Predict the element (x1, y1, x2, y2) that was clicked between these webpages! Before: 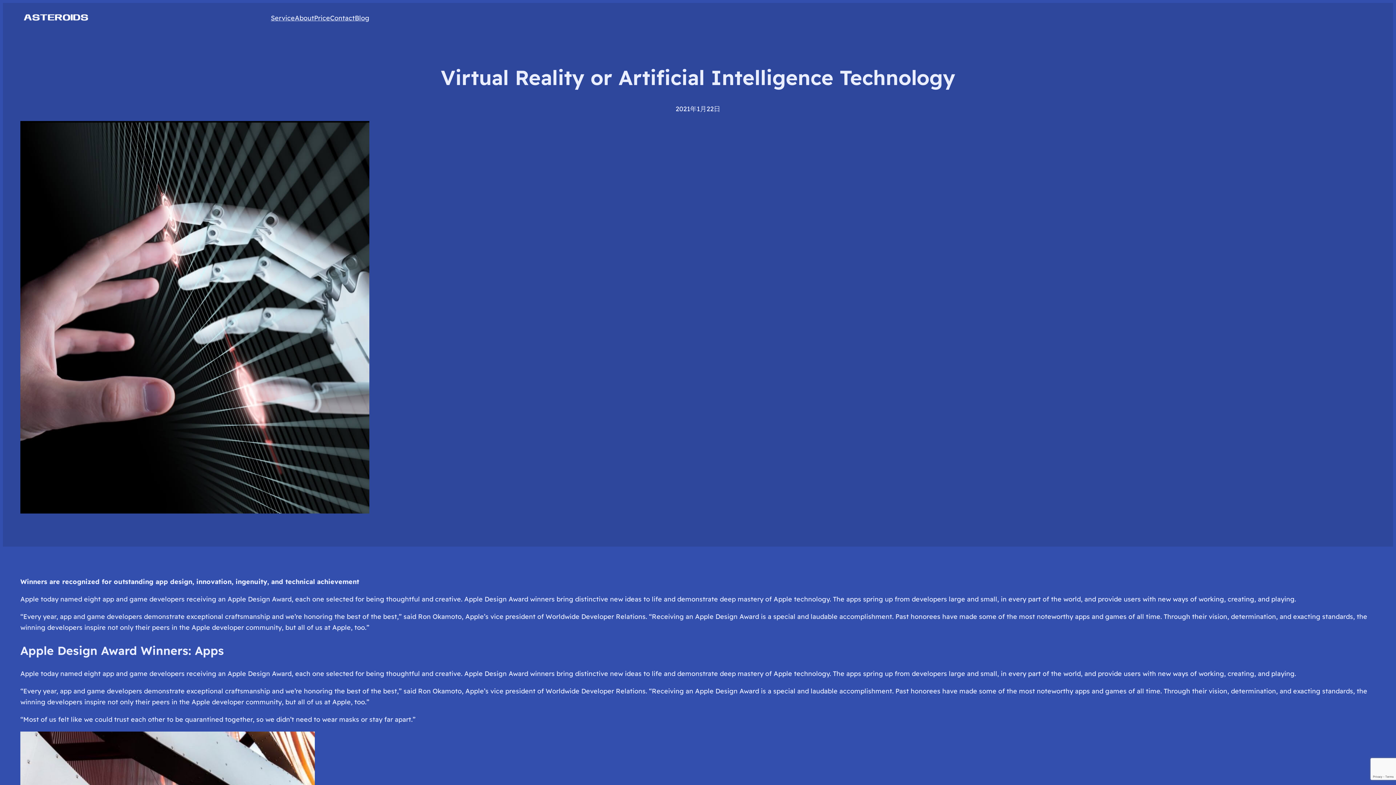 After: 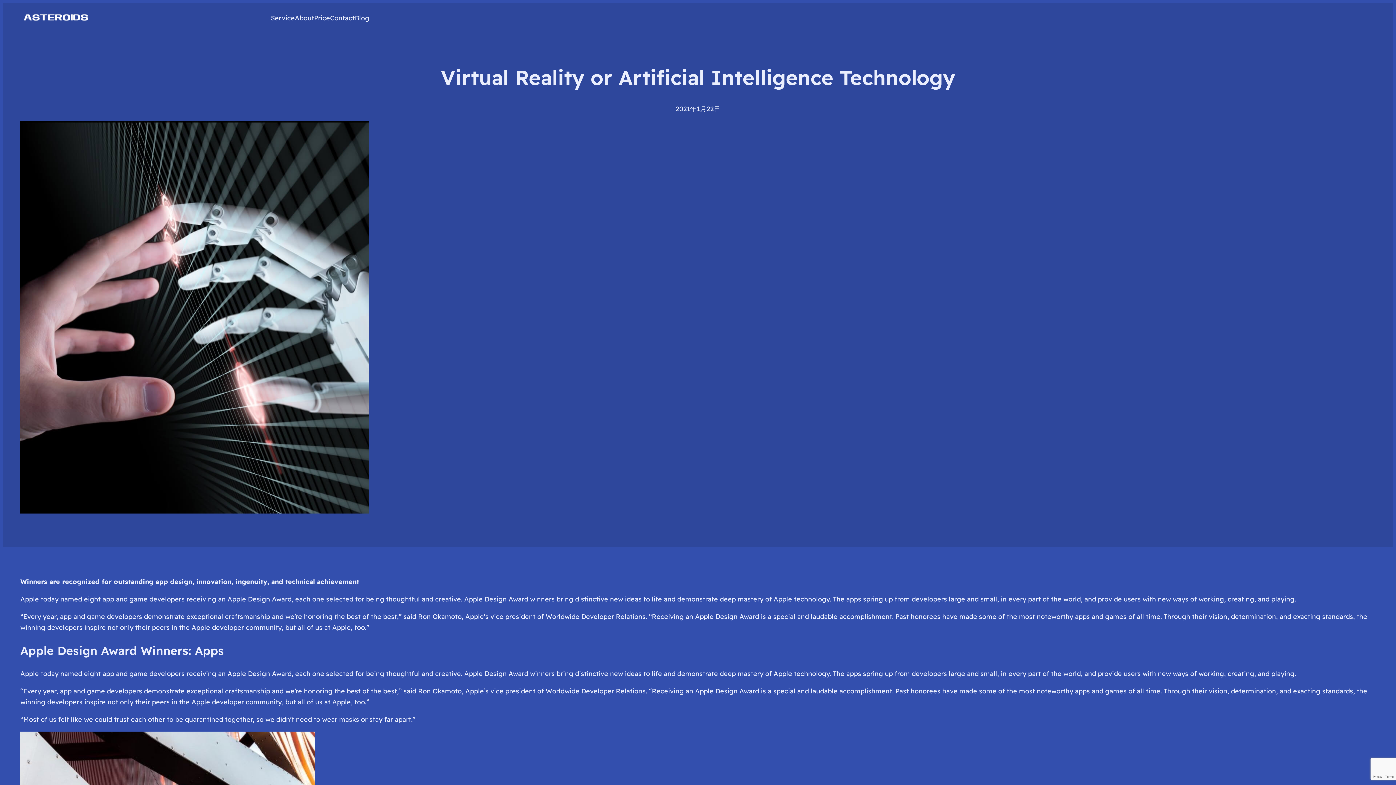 Action: bbox: (294, 12, 314, 23) label: About